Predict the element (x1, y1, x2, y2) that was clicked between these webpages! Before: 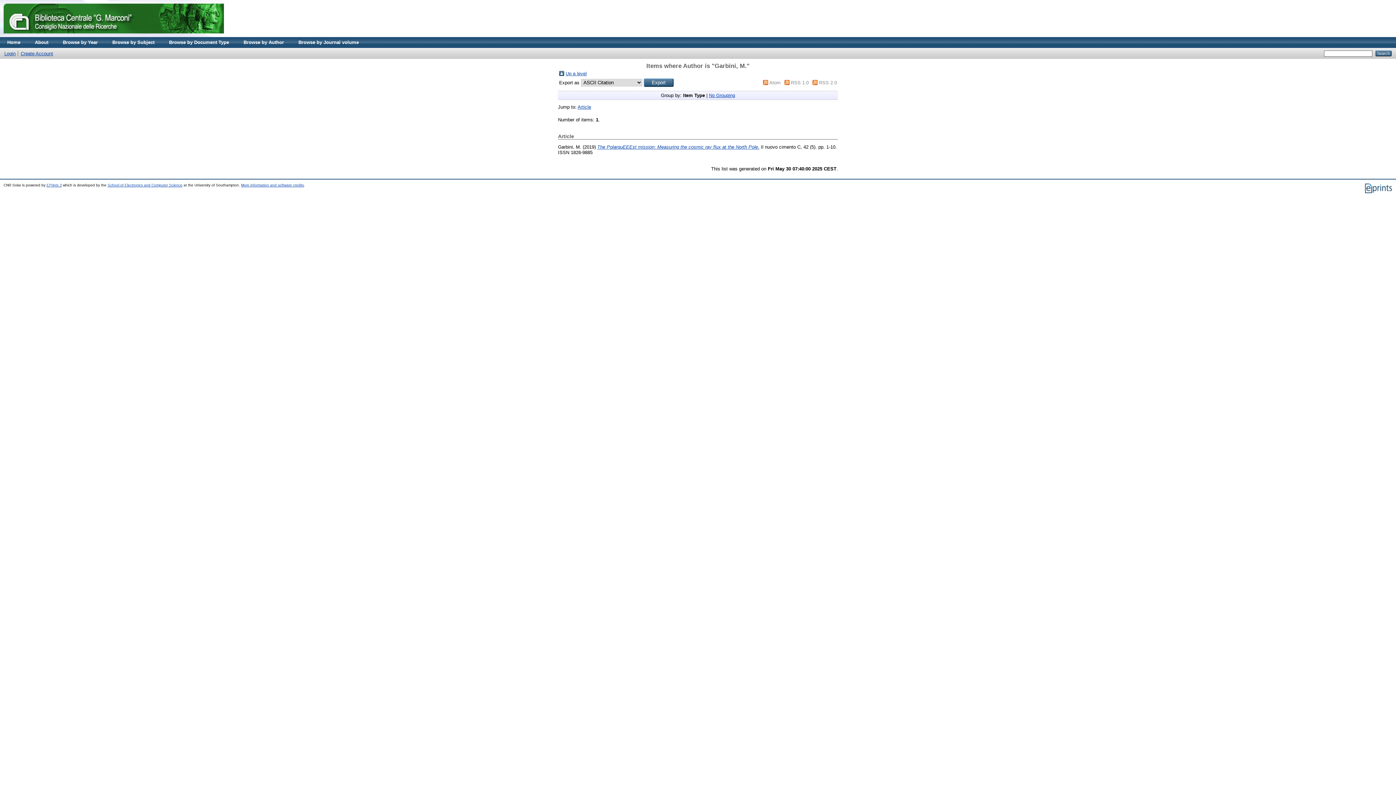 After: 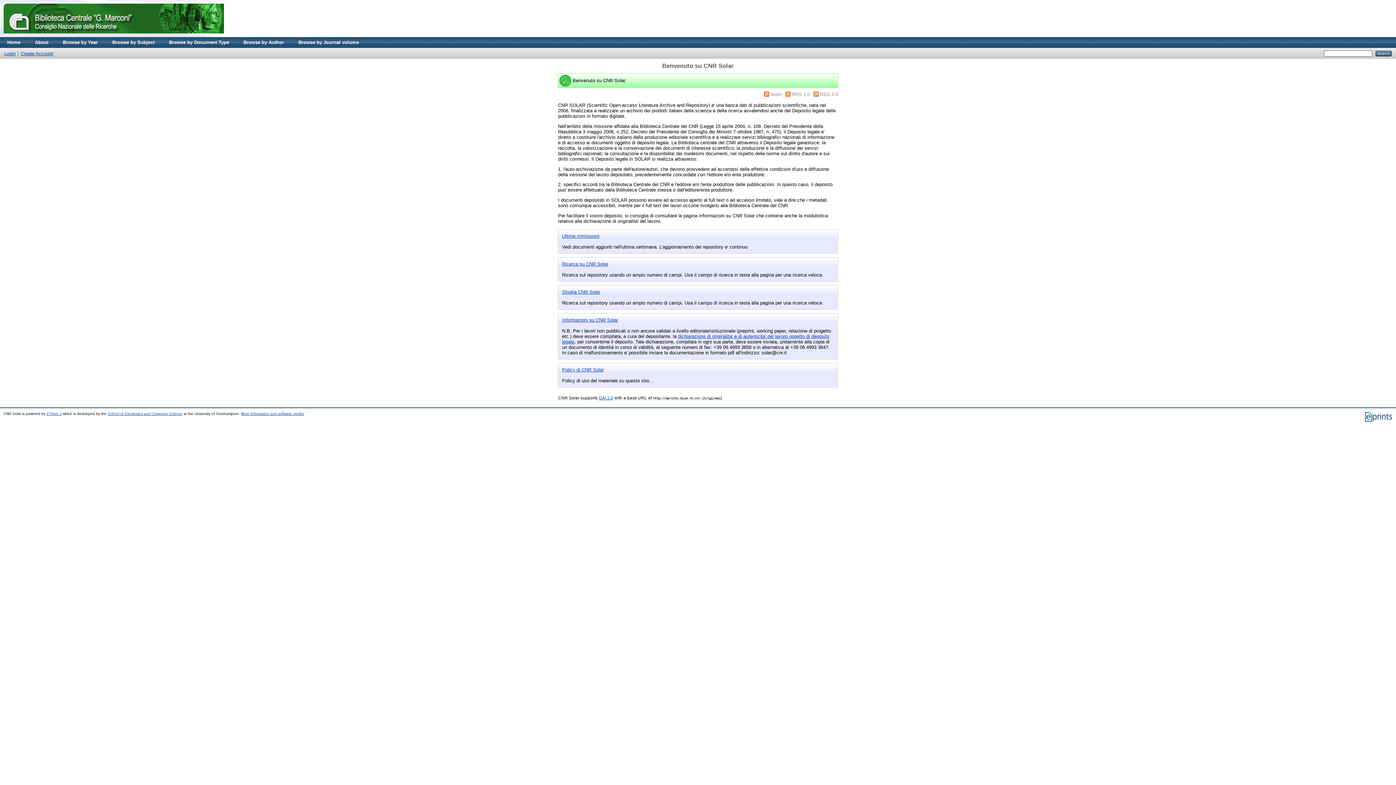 Action: label: Home bbox: (0, 37, 27, 48)